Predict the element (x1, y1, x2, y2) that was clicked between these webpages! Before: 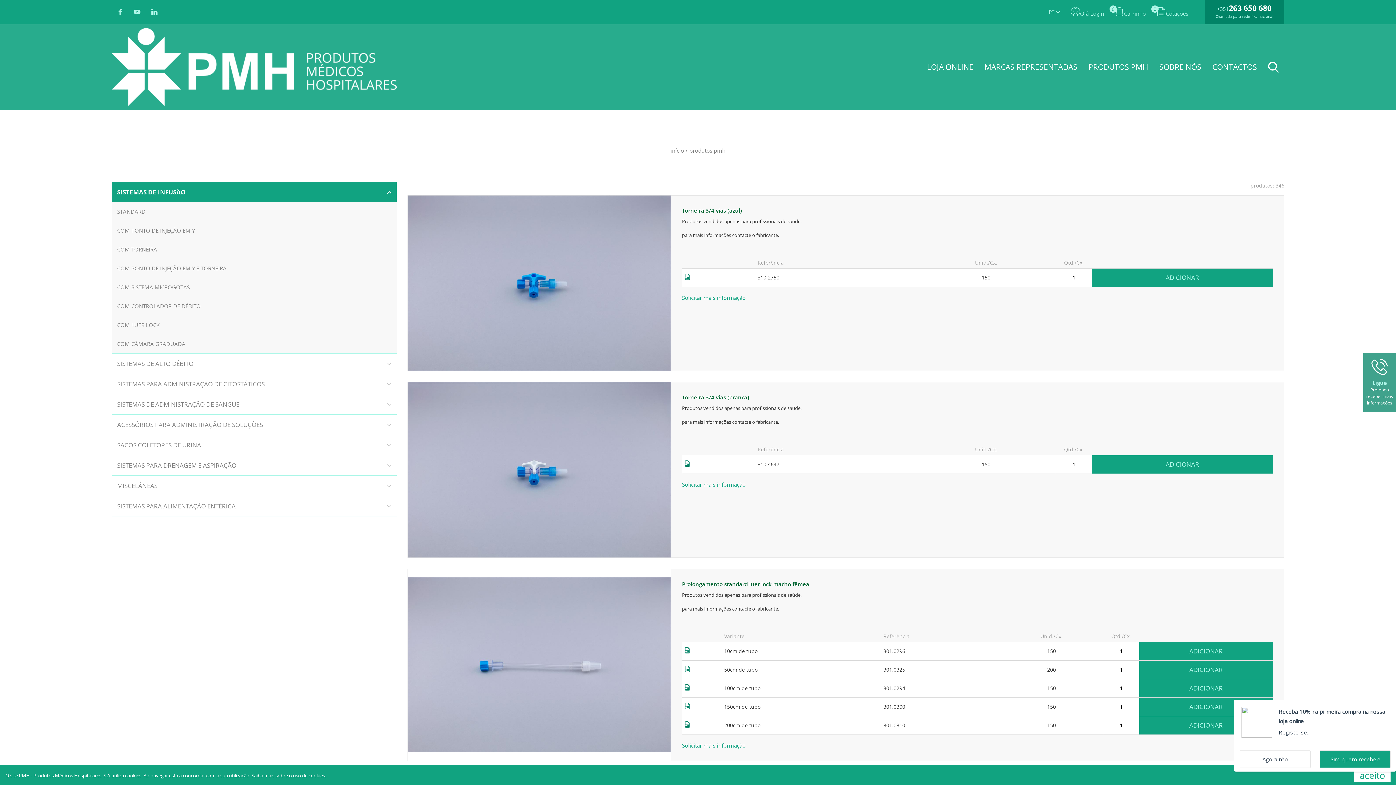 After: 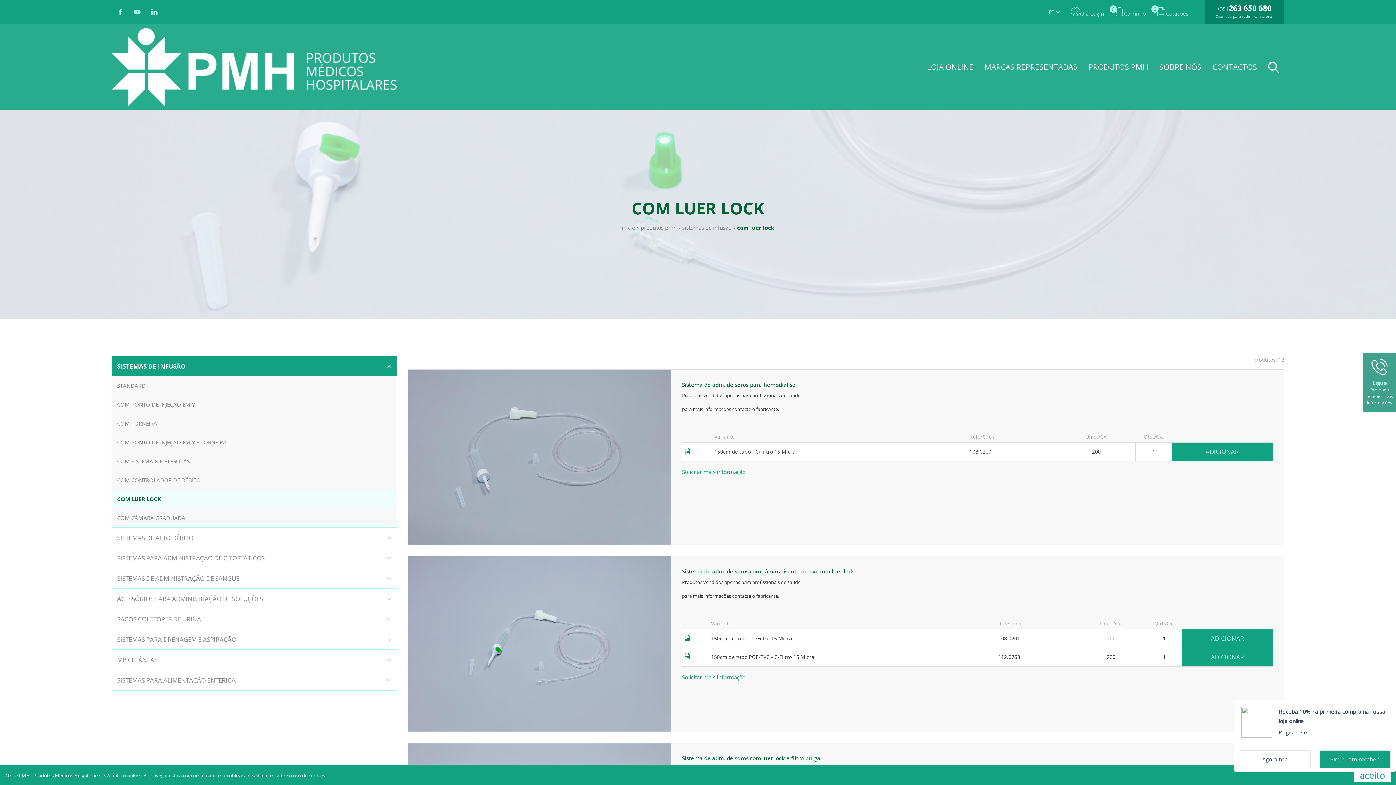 Action: bbox: (111, 315, 396, 334) label: COM LUER LOCK